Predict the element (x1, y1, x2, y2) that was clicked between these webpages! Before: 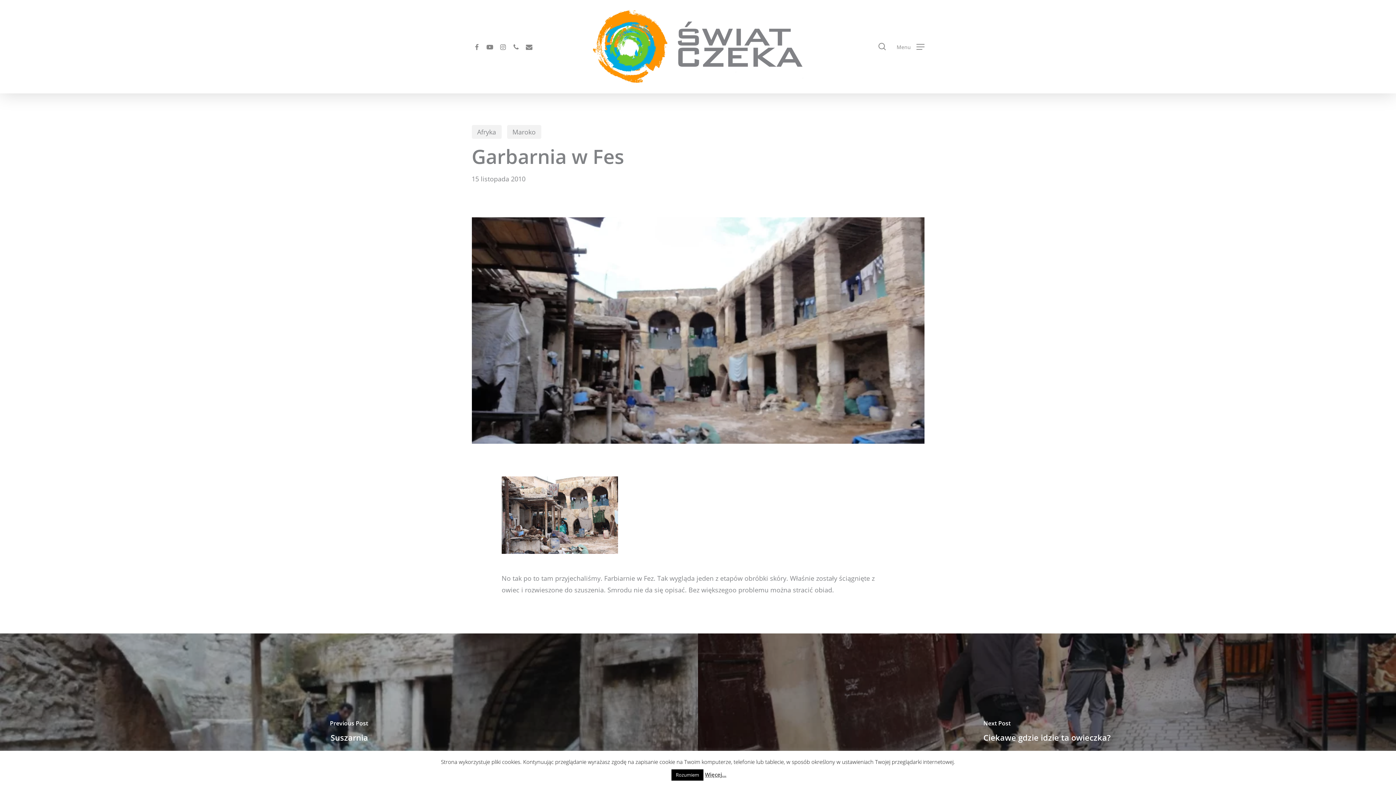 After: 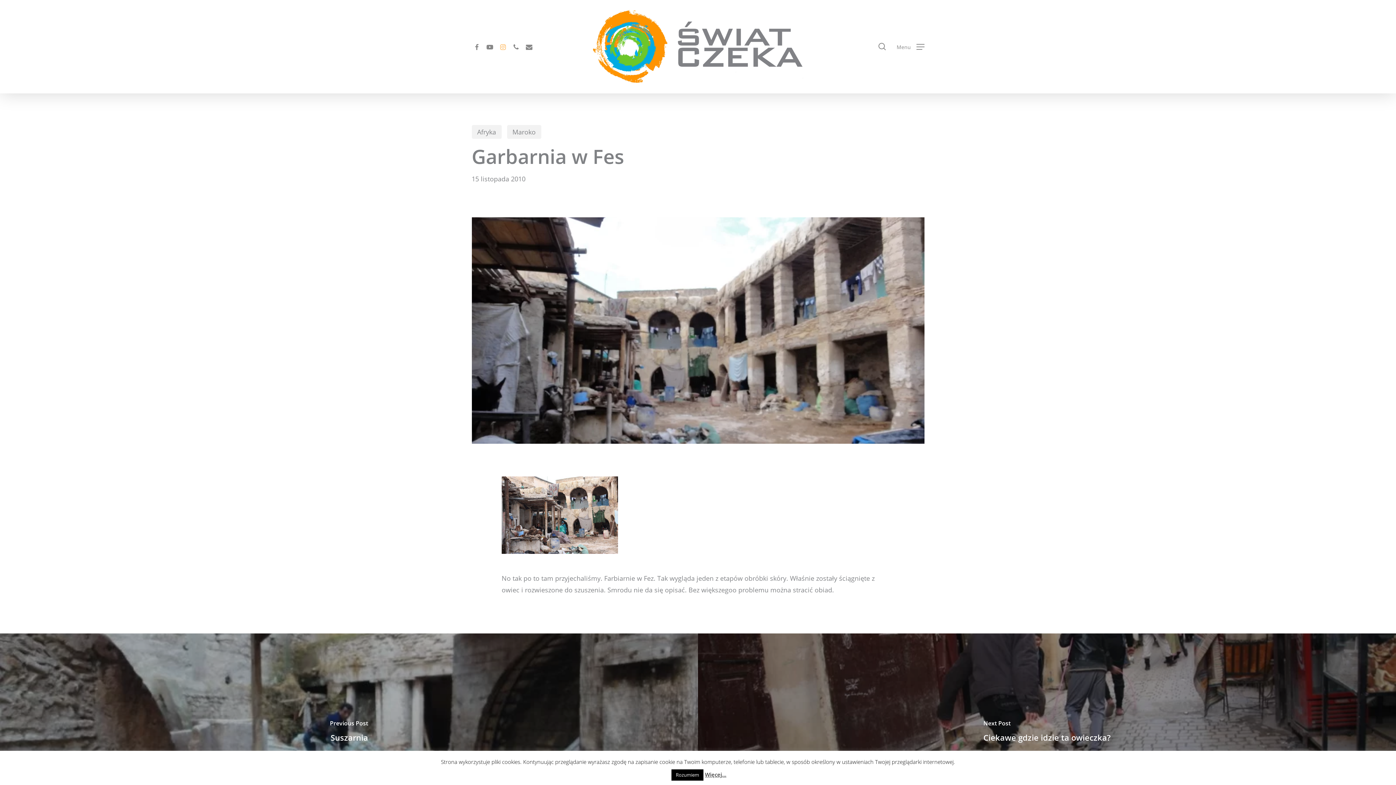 Action: bbox: (496, 42, 509, 50) label: instagram